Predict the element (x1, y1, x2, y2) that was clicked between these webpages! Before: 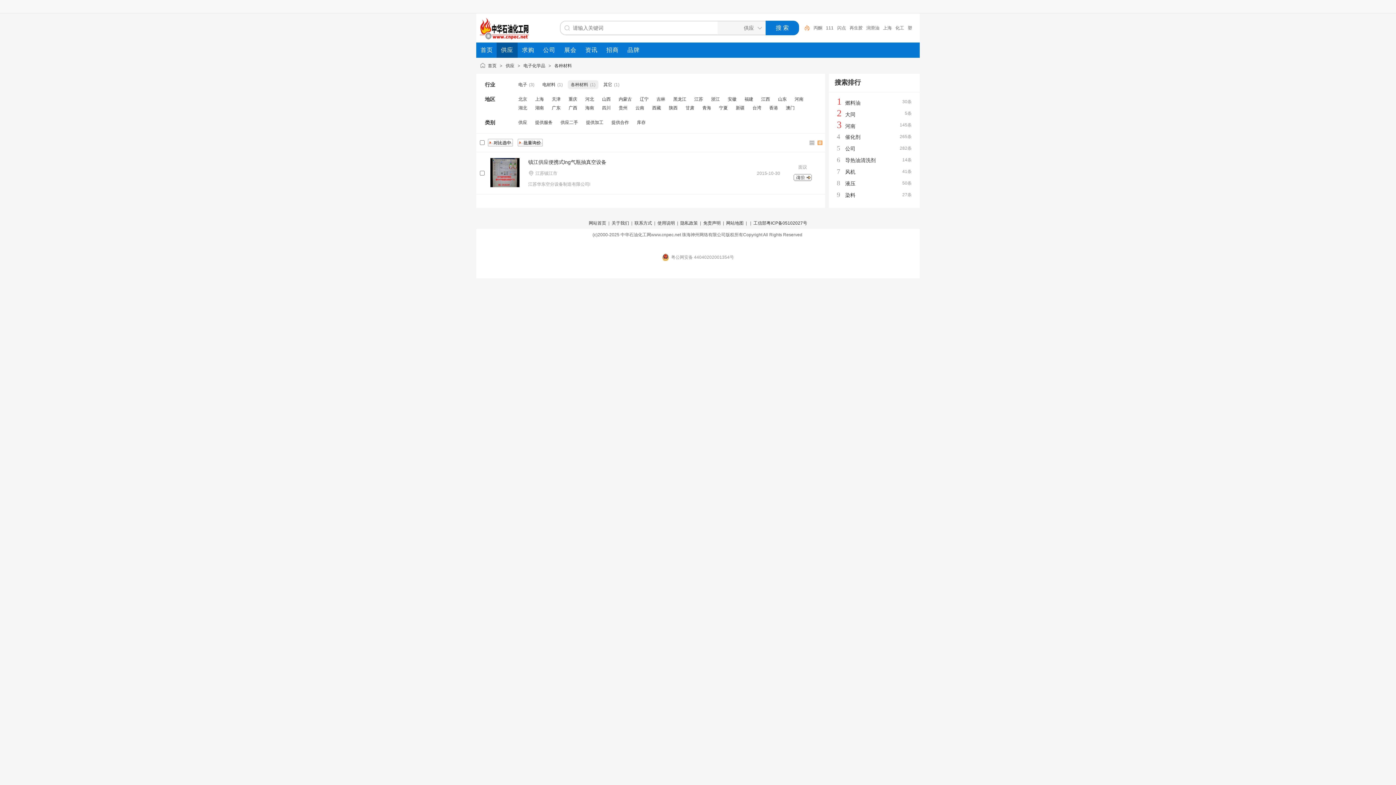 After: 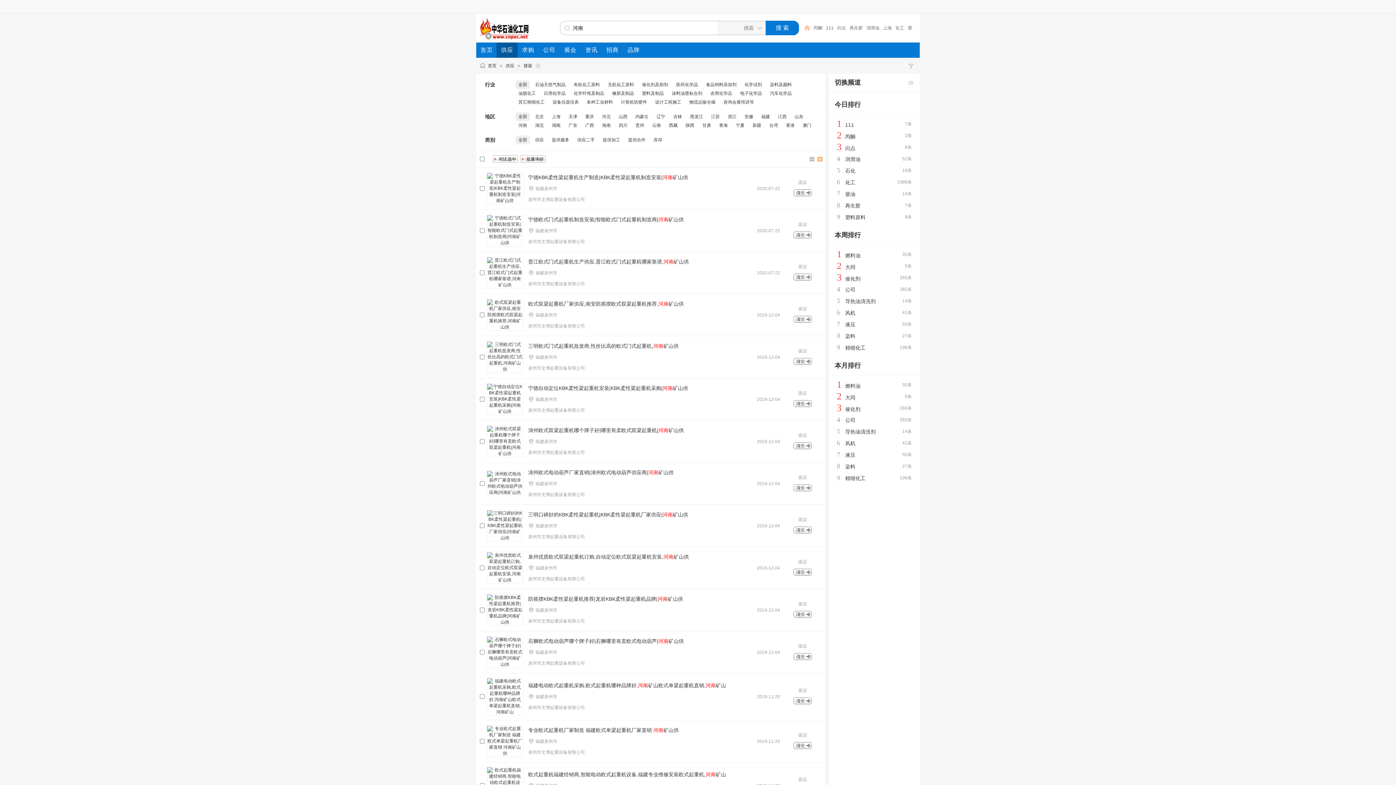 Action: bbox: (845, 123, 855, 129) label: 河南